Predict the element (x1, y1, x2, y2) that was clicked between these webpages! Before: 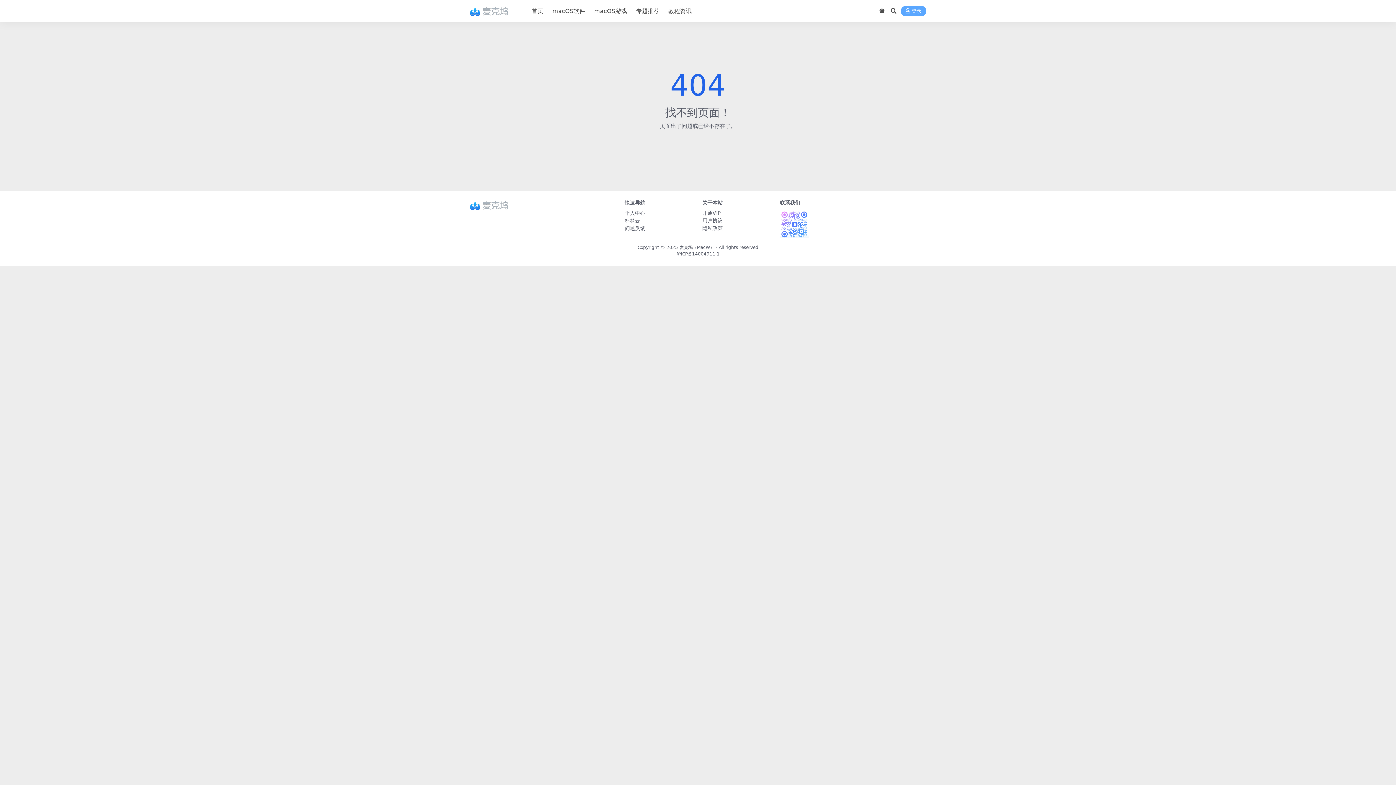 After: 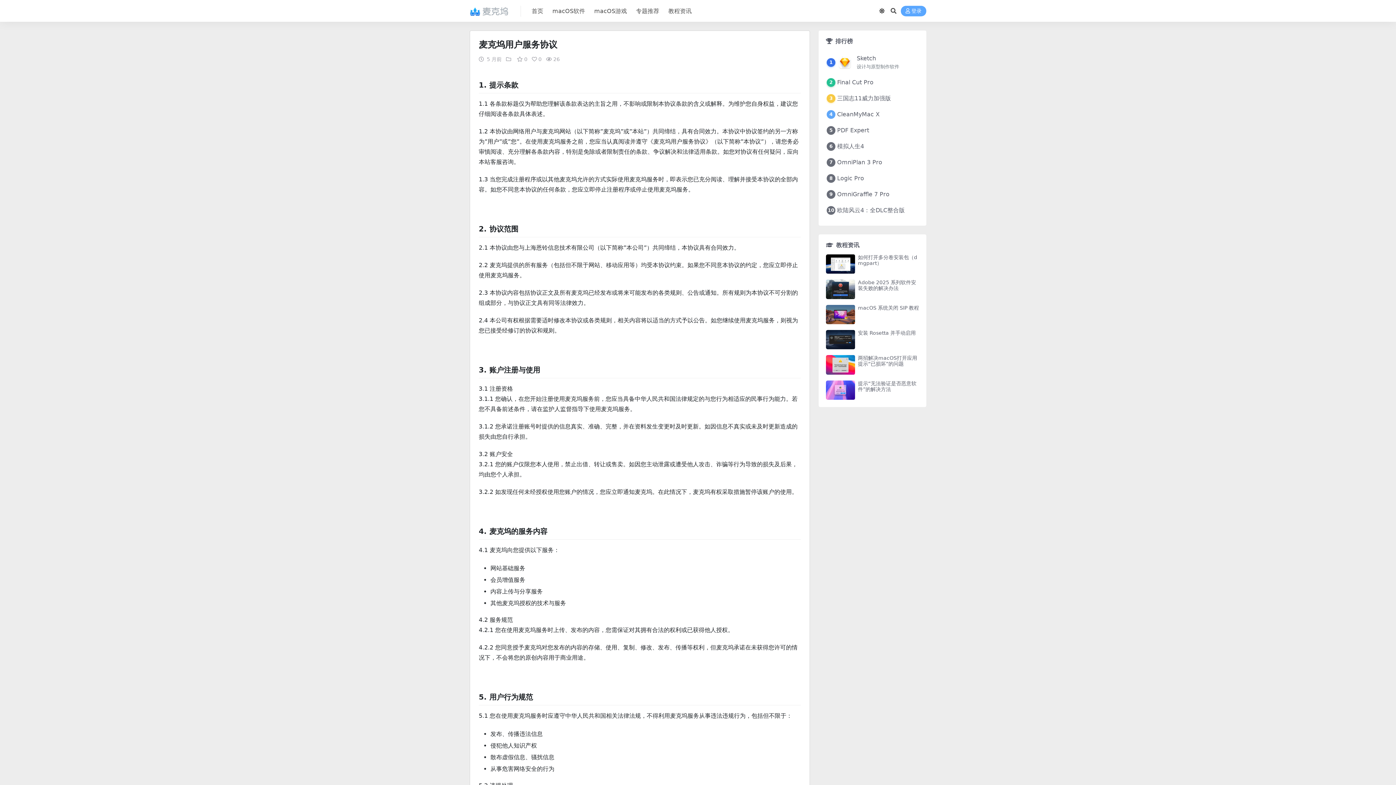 Action: label: 用户协议 bbox: (702, 217, 722, 223)